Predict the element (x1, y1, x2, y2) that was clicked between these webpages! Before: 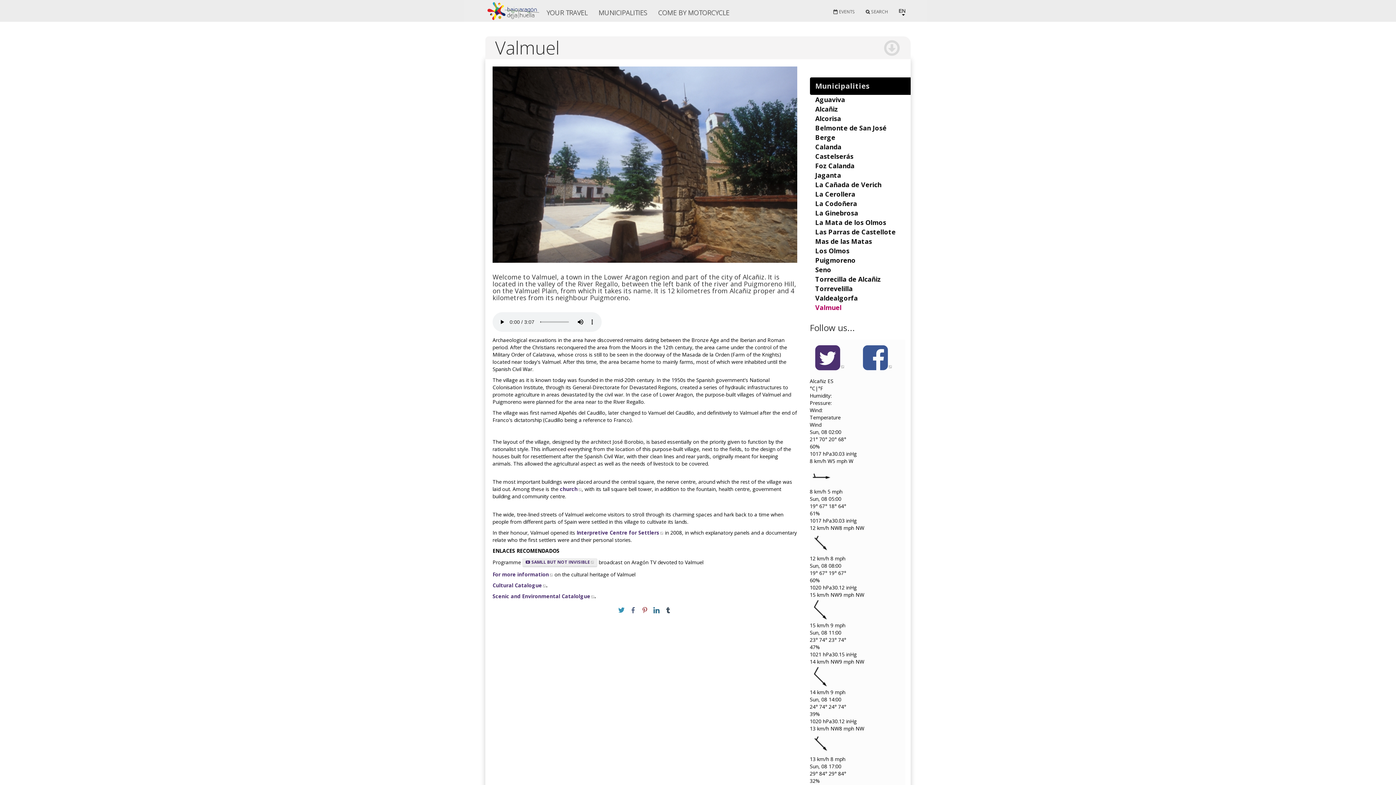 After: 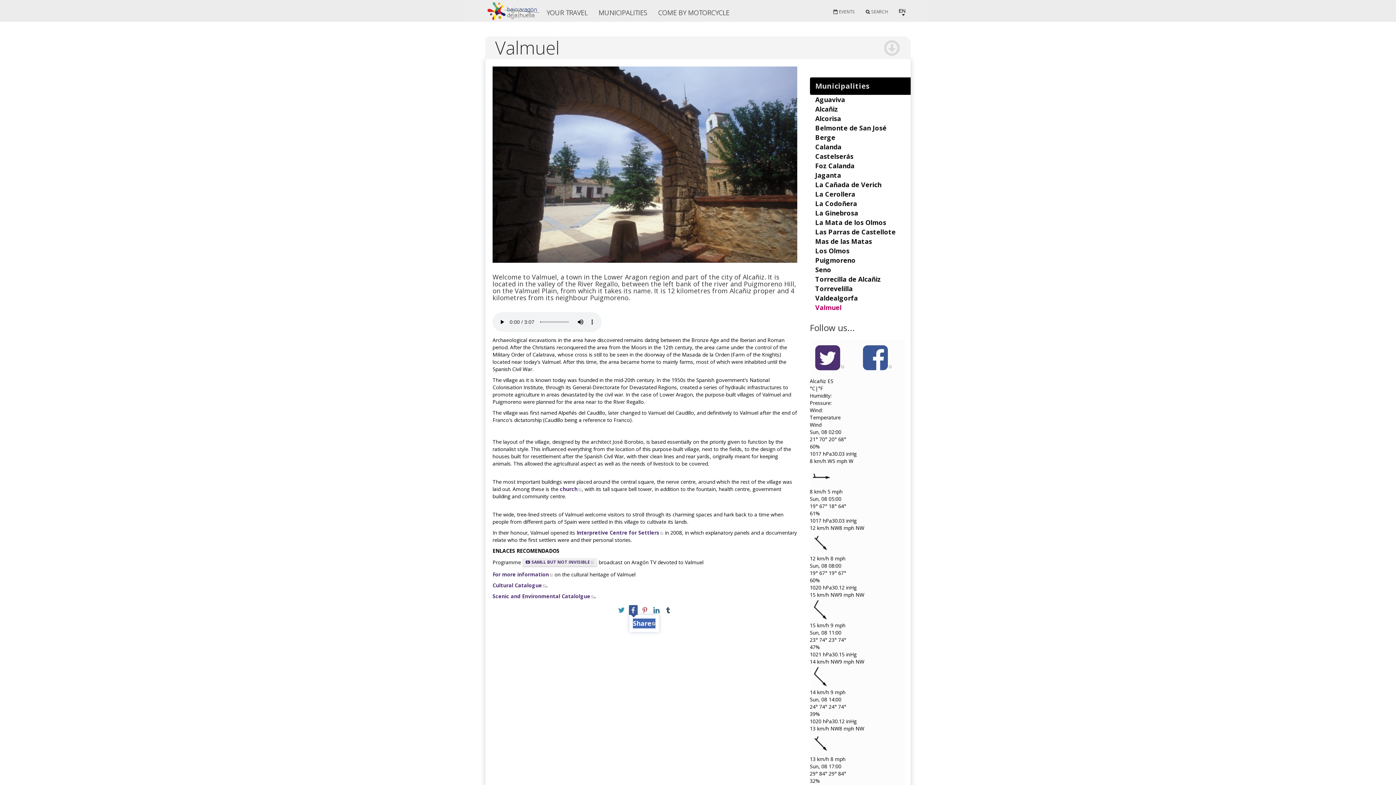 Action: bbox: (630, 607, 636, 613)